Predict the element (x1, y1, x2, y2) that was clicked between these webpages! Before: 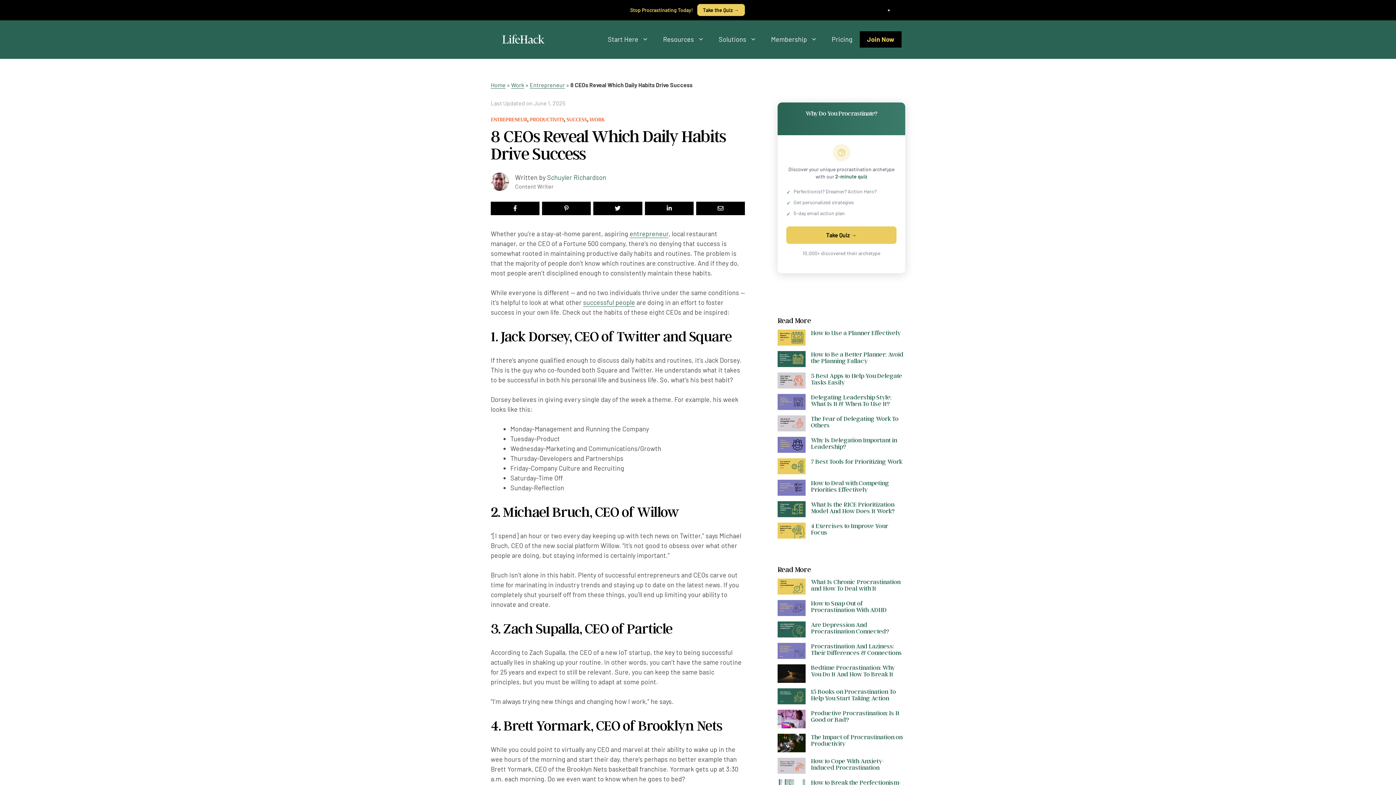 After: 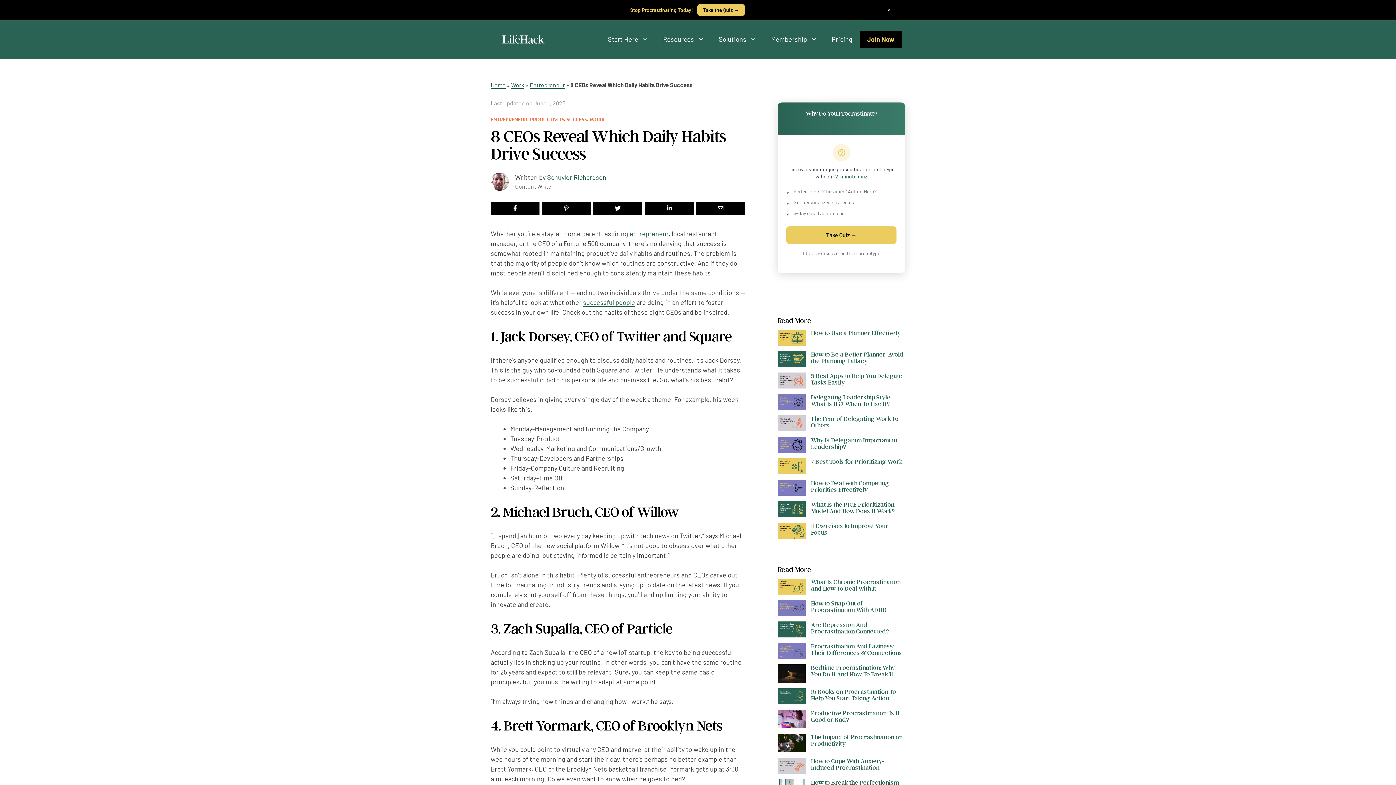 Action: bbox: (782, 256, 798, 268)